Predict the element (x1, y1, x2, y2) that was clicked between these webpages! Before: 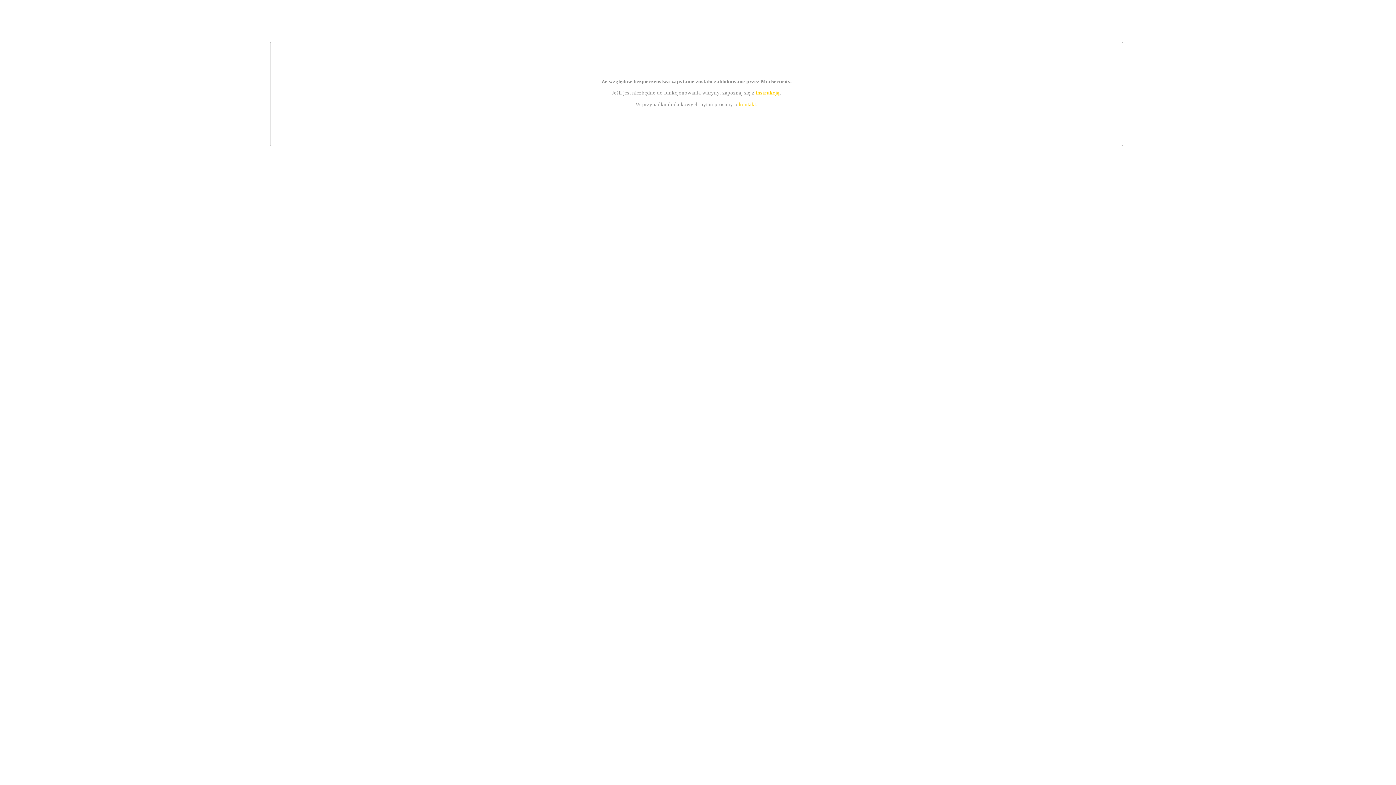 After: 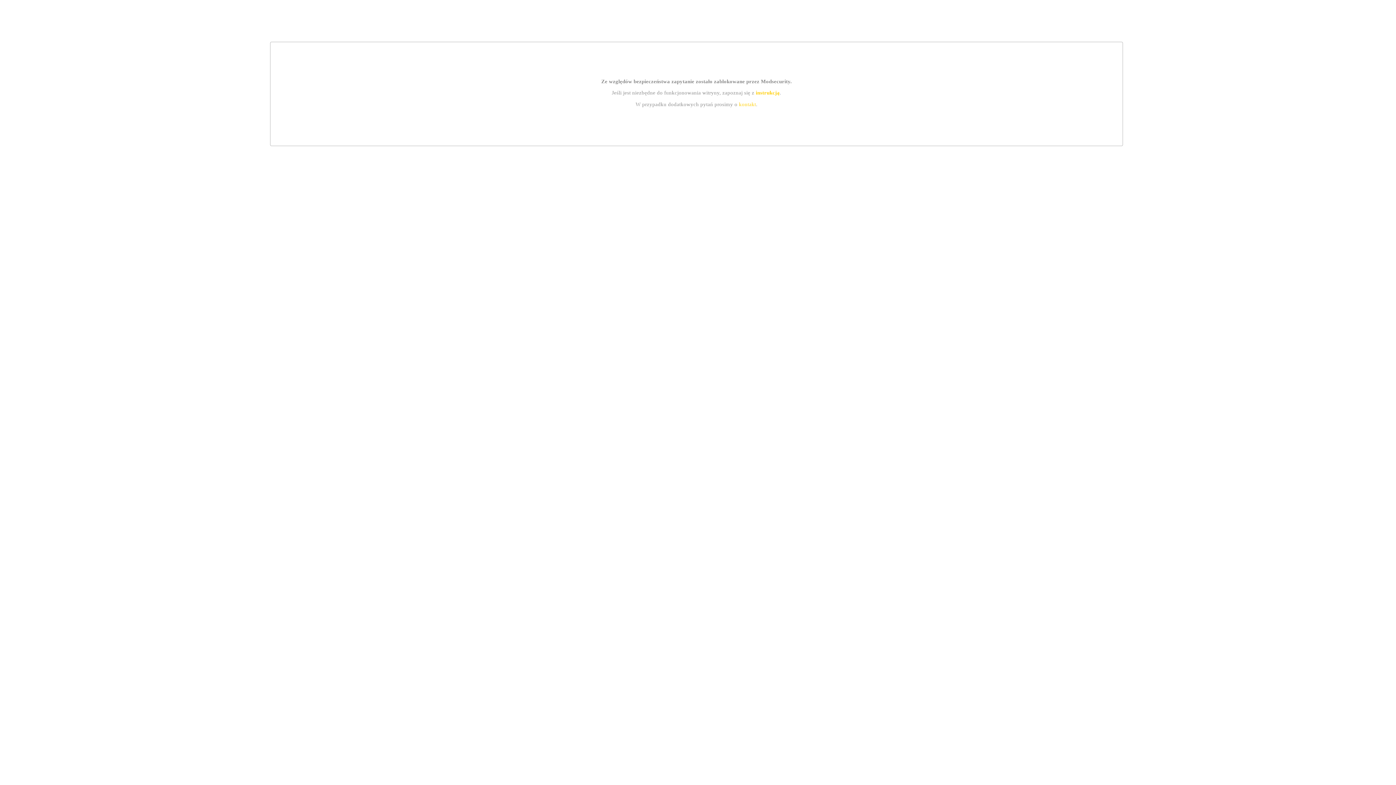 Action: bbox: (755, 89, 779, 95) label: instrukcją